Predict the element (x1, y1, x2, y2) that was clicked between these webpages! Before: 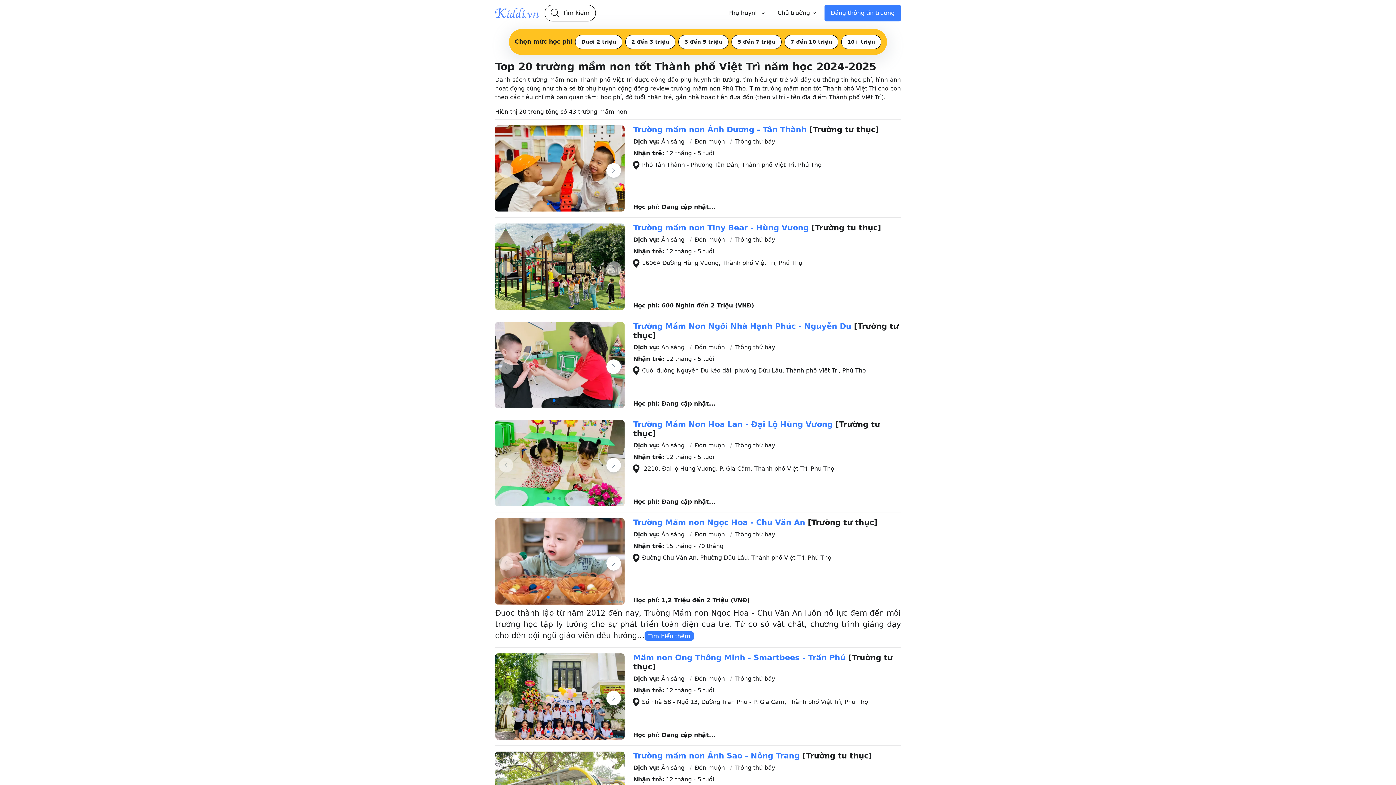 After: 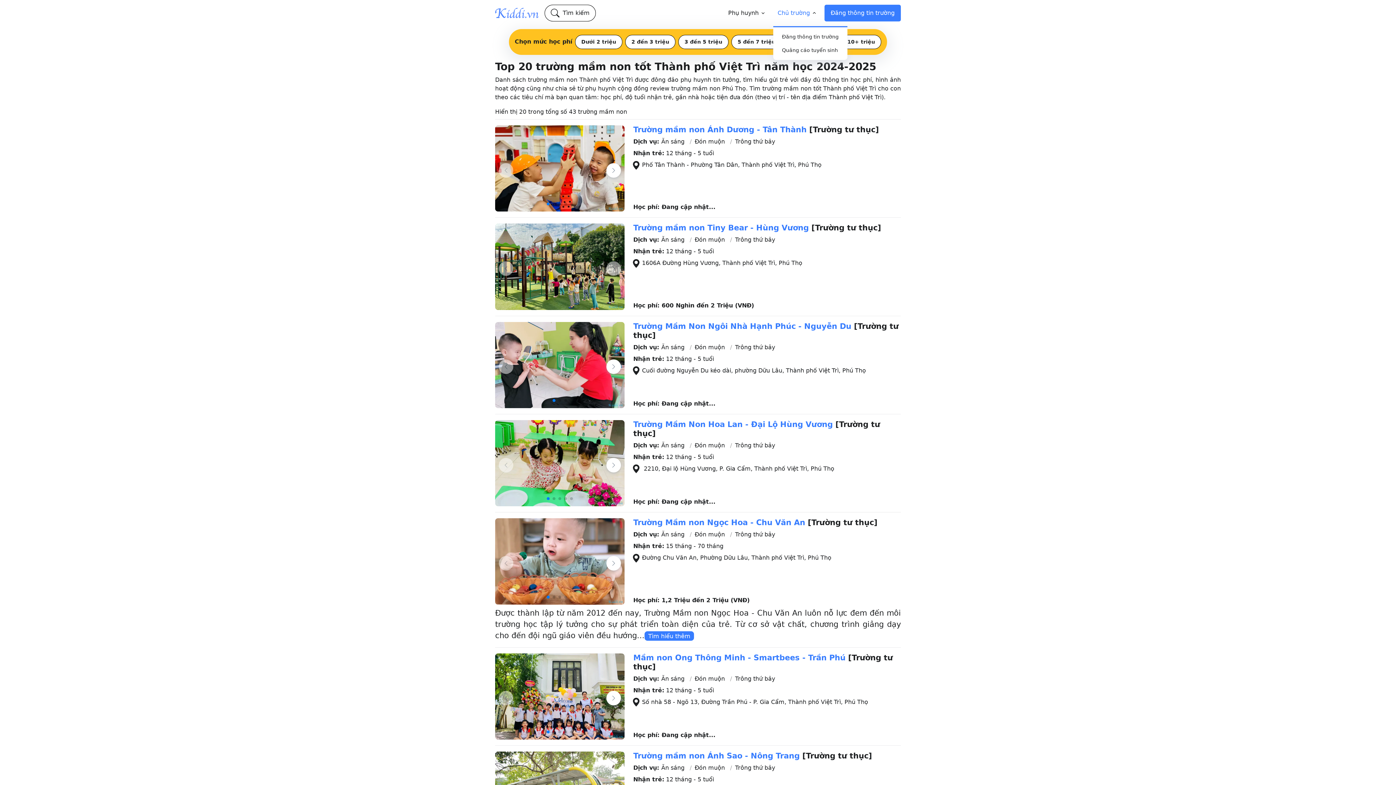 Action: label: Chủ trường bbox: (773, 2, 821, 23)